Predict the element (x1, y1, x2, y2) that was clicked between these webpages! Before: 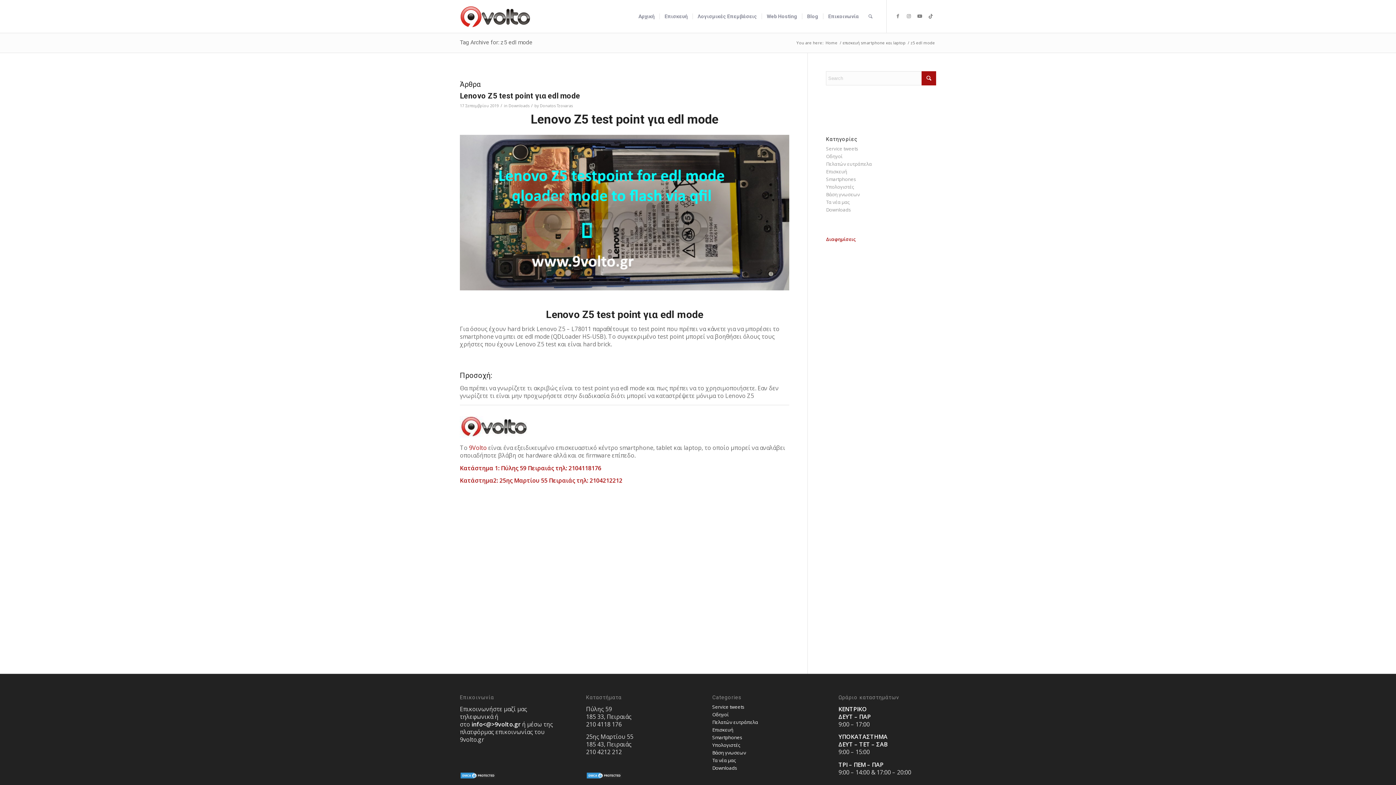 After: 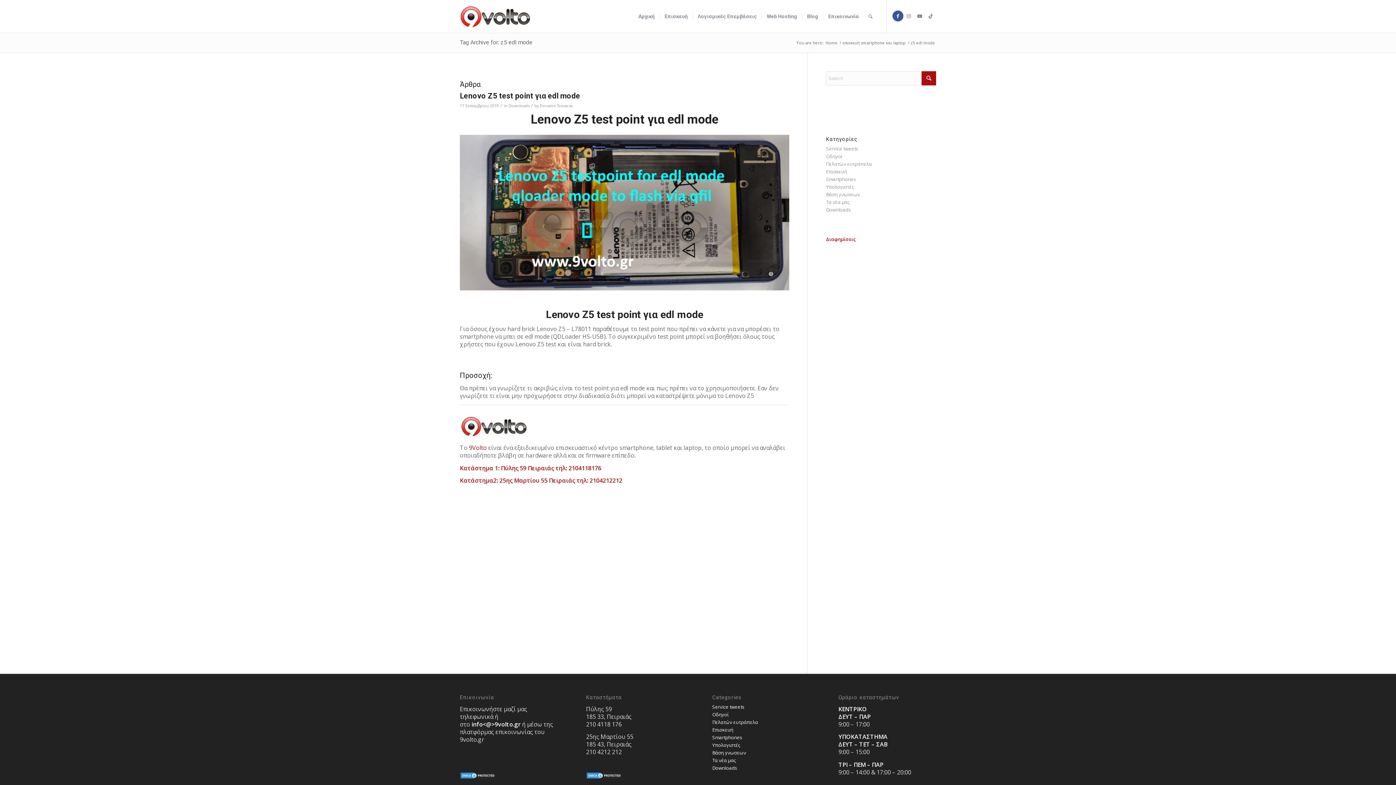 Action: label: Link to Facebook bbox: (892, 10, 903, 21)